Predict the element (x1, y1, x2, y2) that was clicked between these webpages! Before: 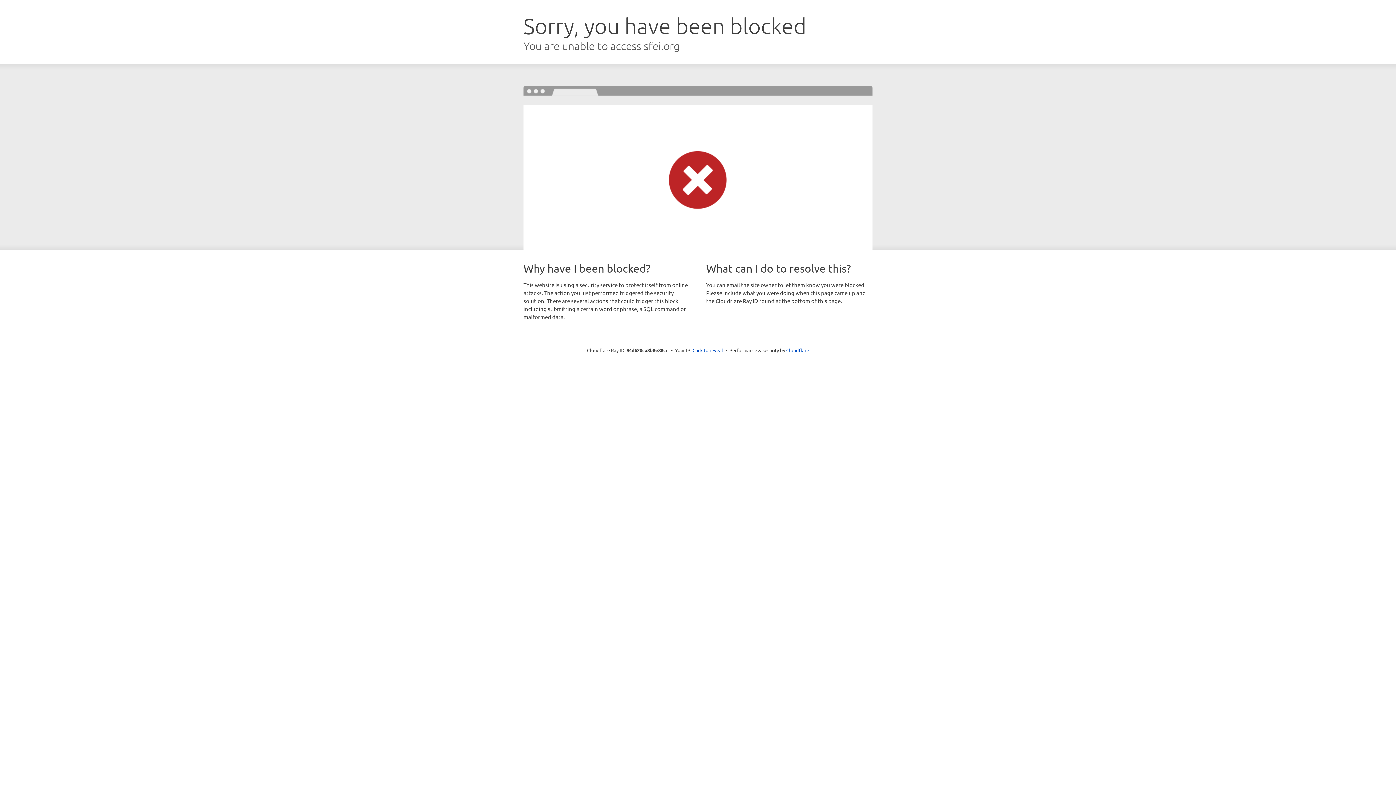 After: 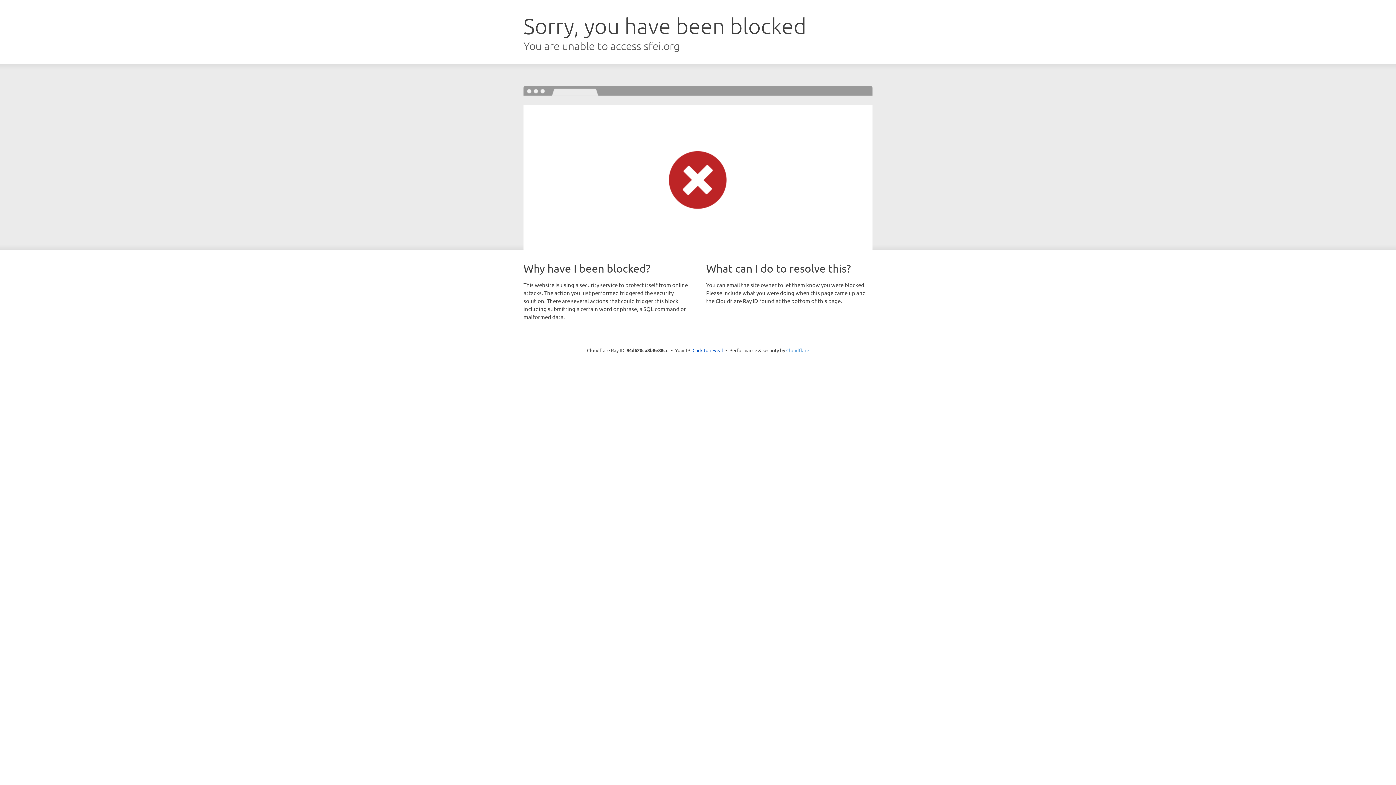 Action: label: Cloudflare bbox: (786, 347, 809, 353)